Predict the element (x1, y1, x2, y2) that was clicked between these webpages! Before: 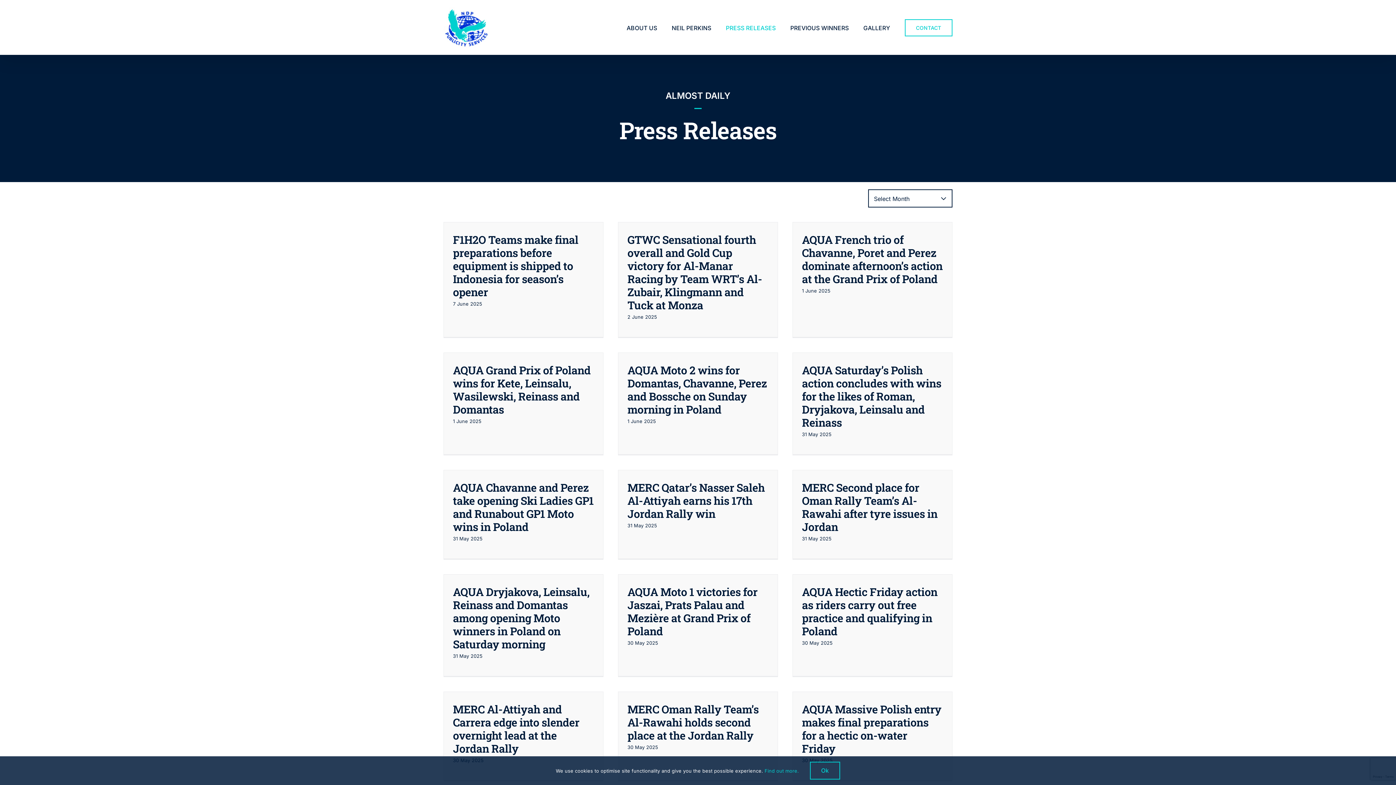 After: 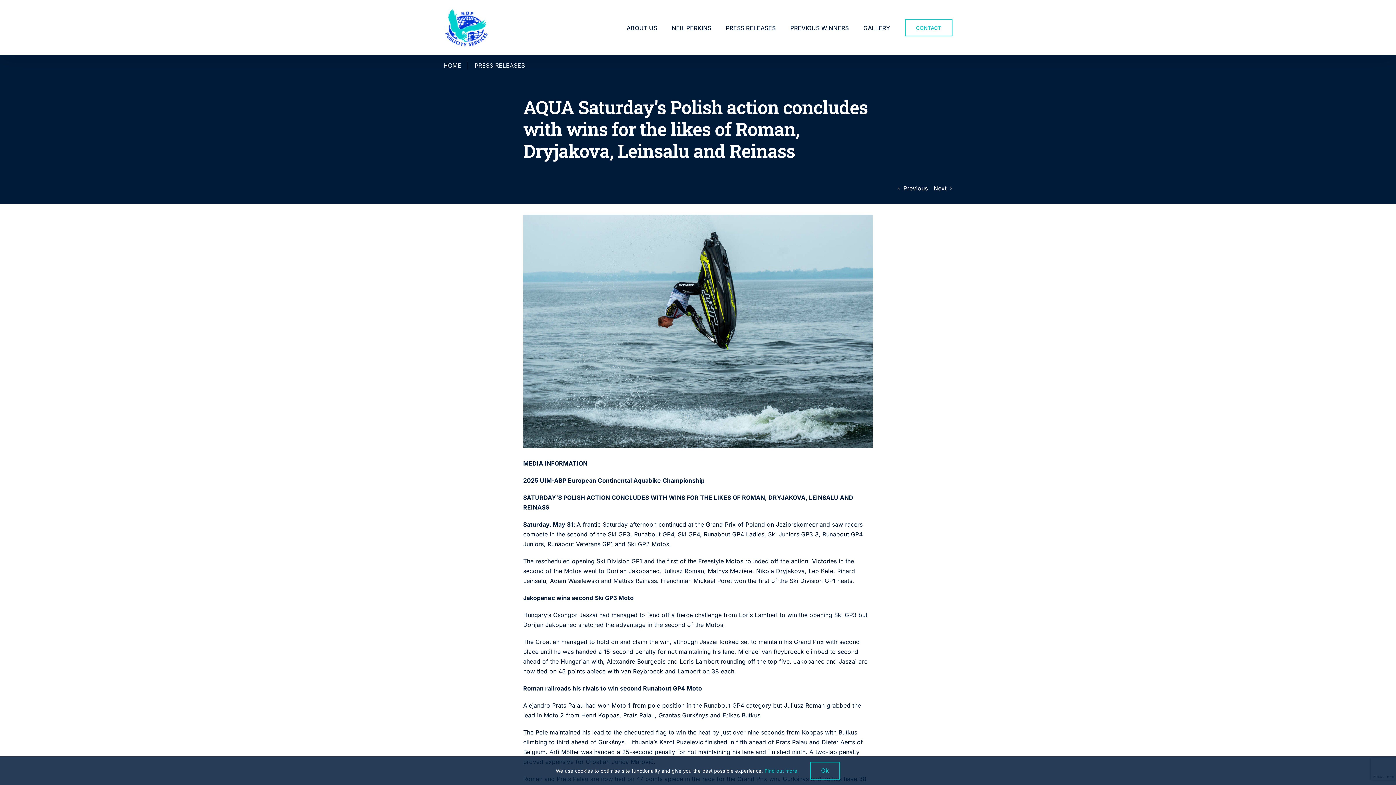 Action: label: AQUA Saturday’s Polish action concludes with wins for the likes of Roman, Dryjakova, Leinsalu and Reinass bbox: (802, 363, 941, 429)